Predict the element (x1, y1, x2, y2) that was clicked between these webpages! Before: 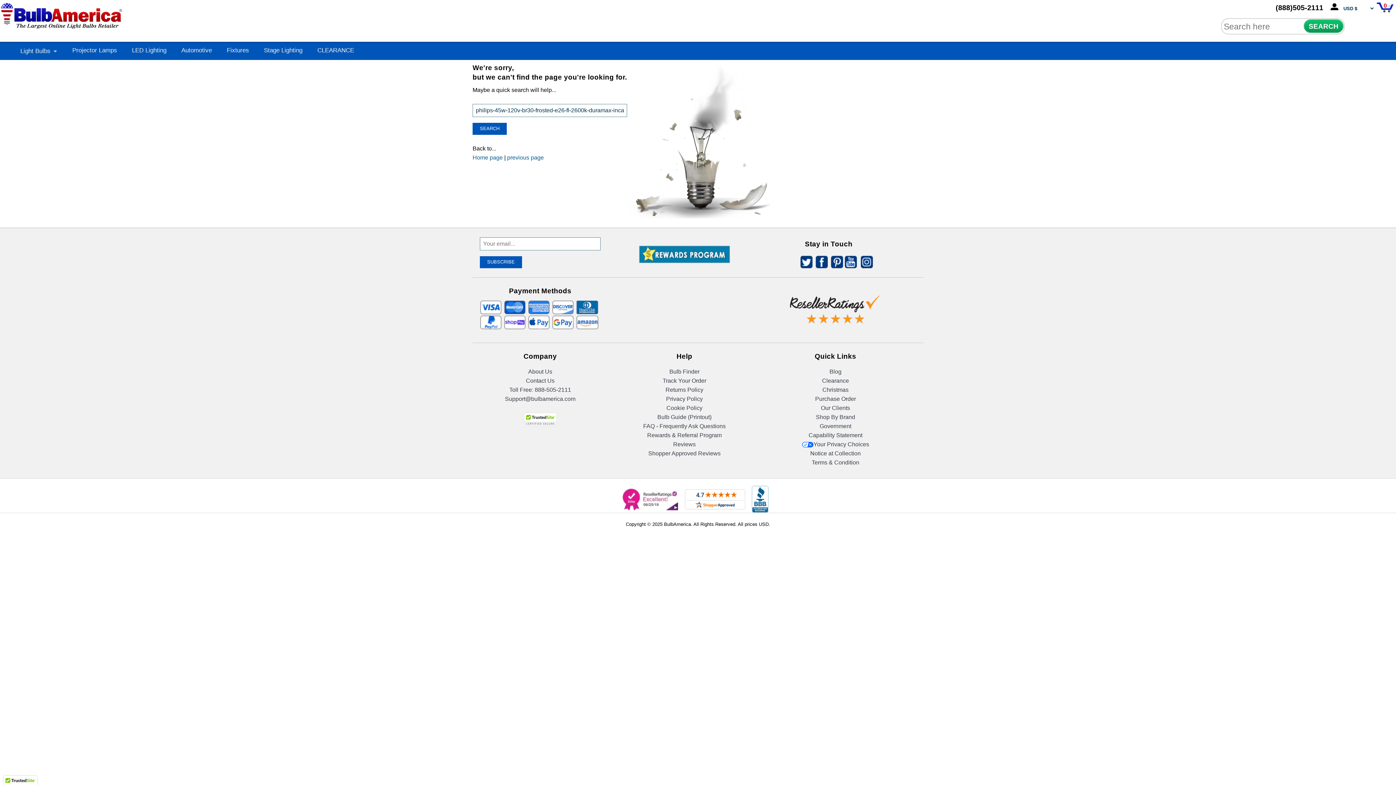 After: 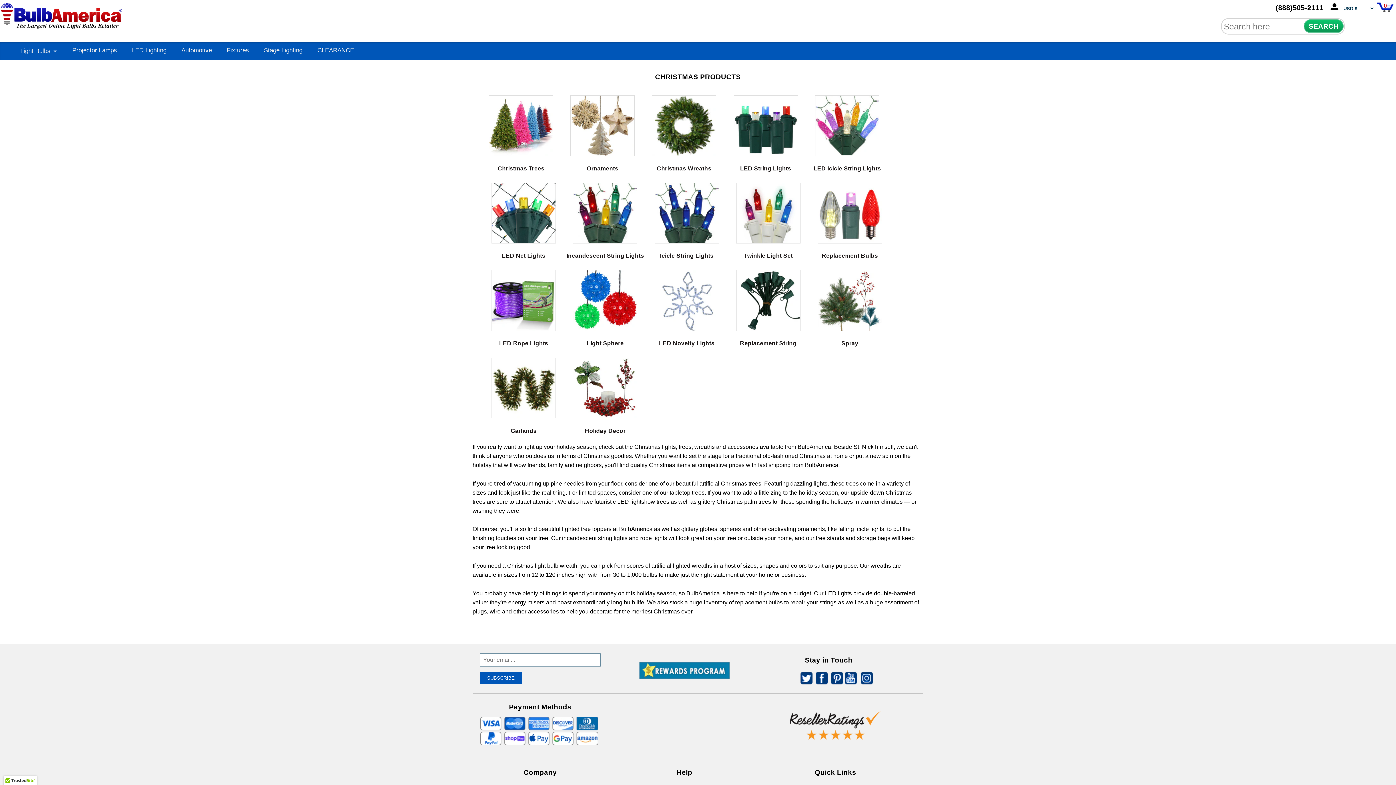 Action: label: Christmas bbox: (822, 386, 848, 393)